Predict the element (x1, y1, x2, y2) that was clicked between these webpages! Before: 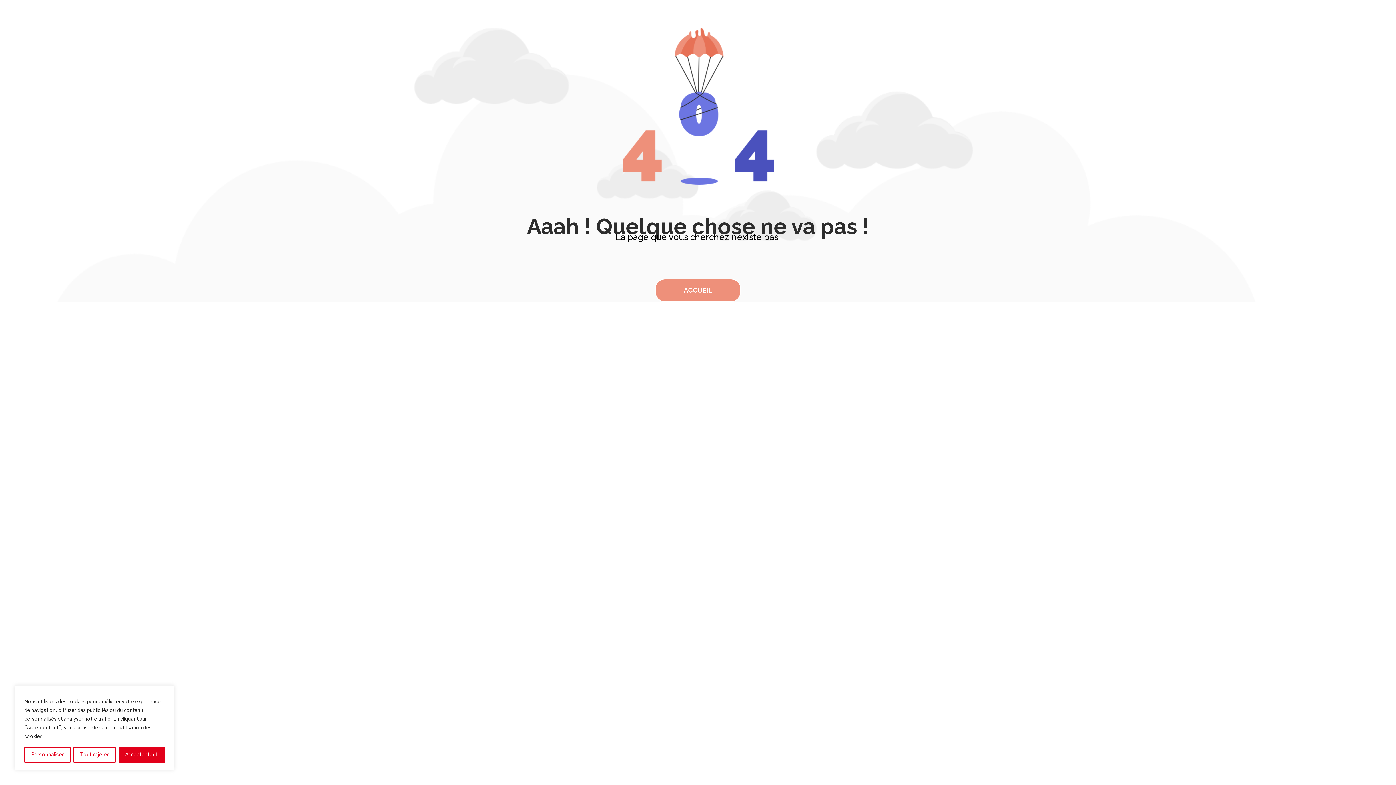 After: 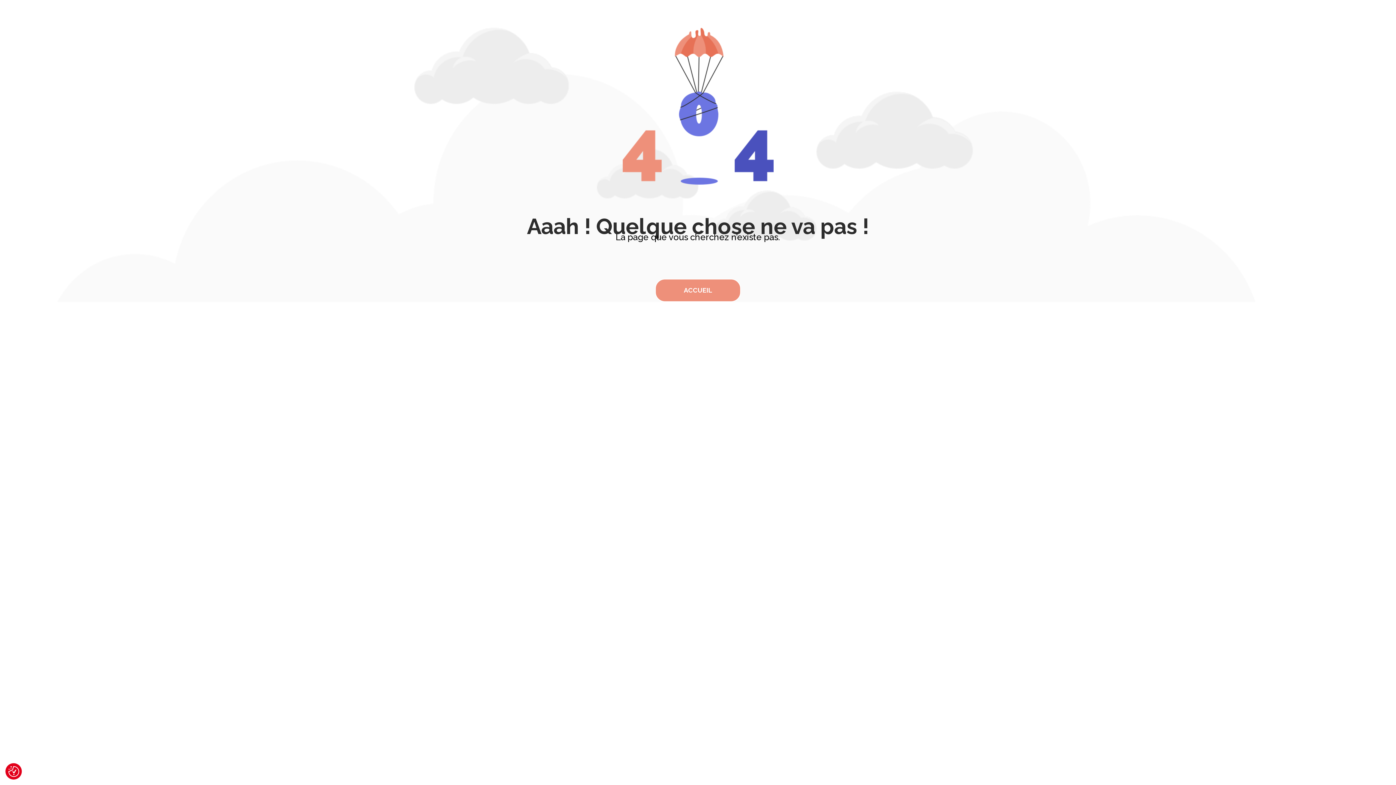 Action: label: Tout rejeter bbox: (73, 747, 115, 763)